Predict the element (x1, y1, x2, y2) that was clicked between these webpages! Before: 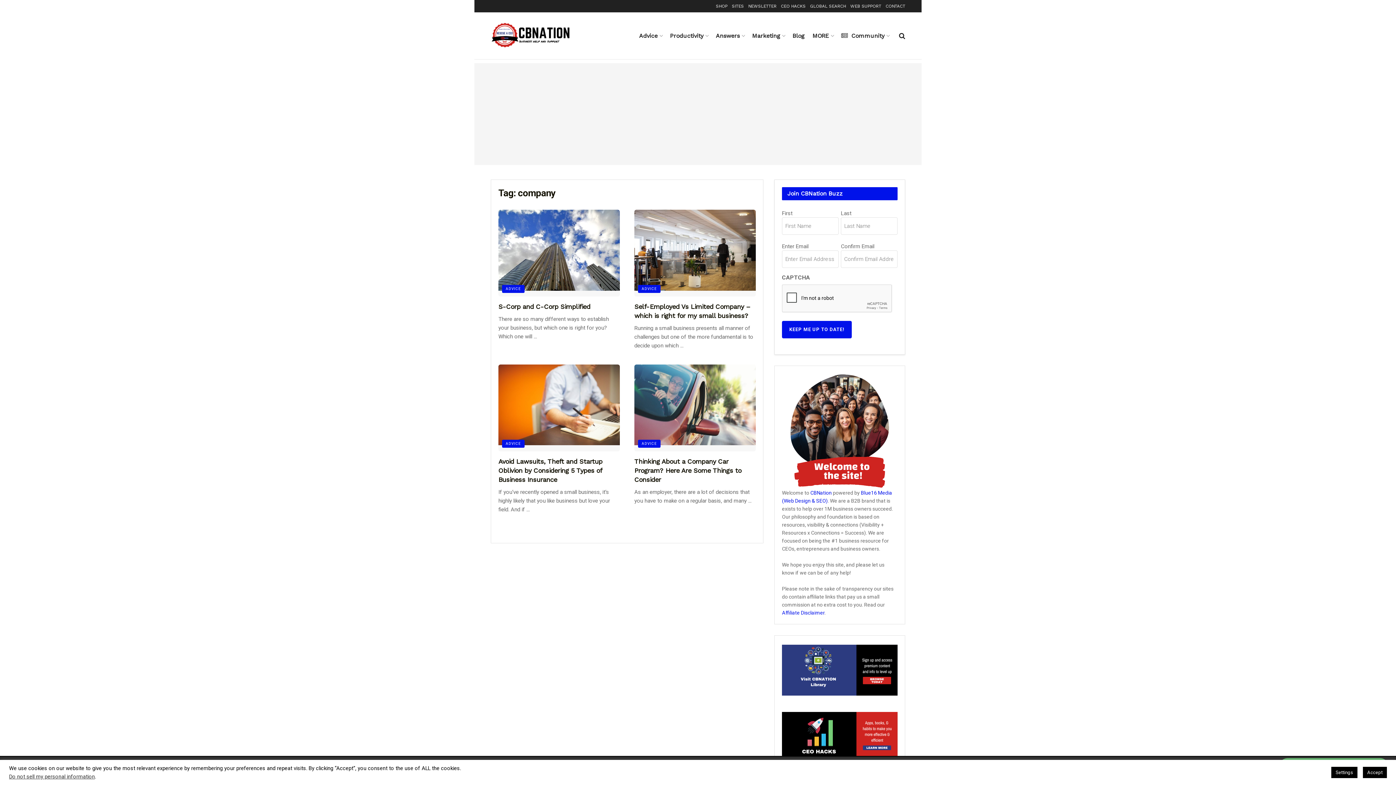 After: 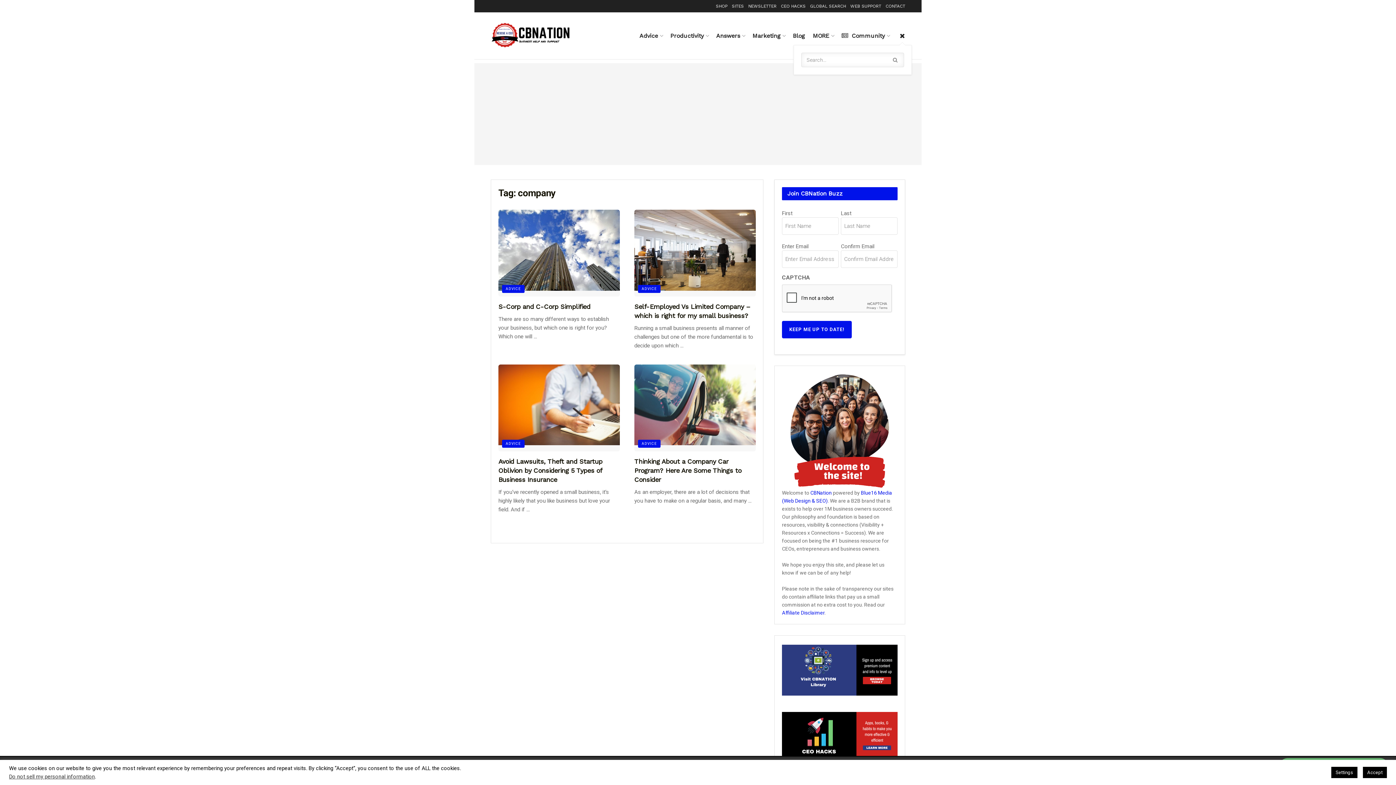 Action: bbox: (899, 26, 905, 44) label: Search Button